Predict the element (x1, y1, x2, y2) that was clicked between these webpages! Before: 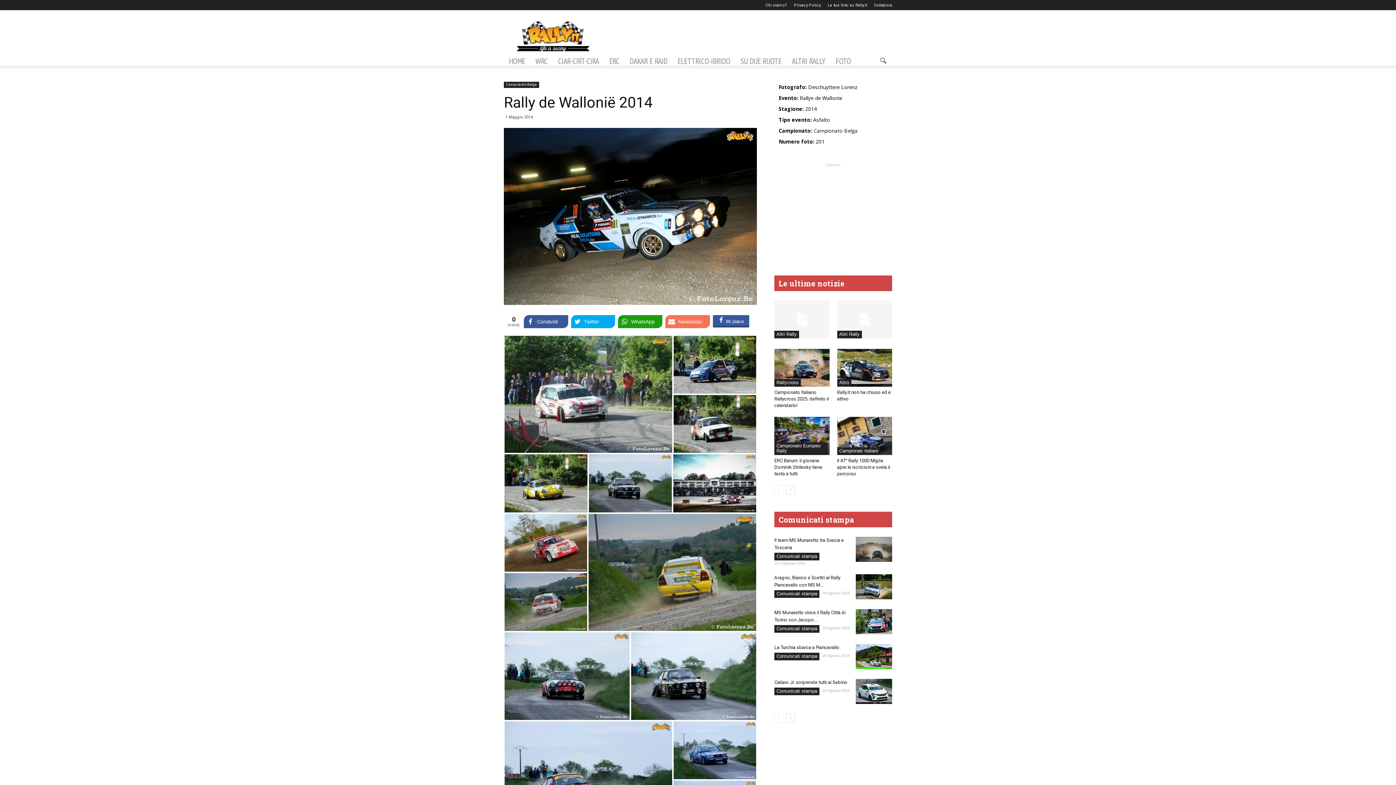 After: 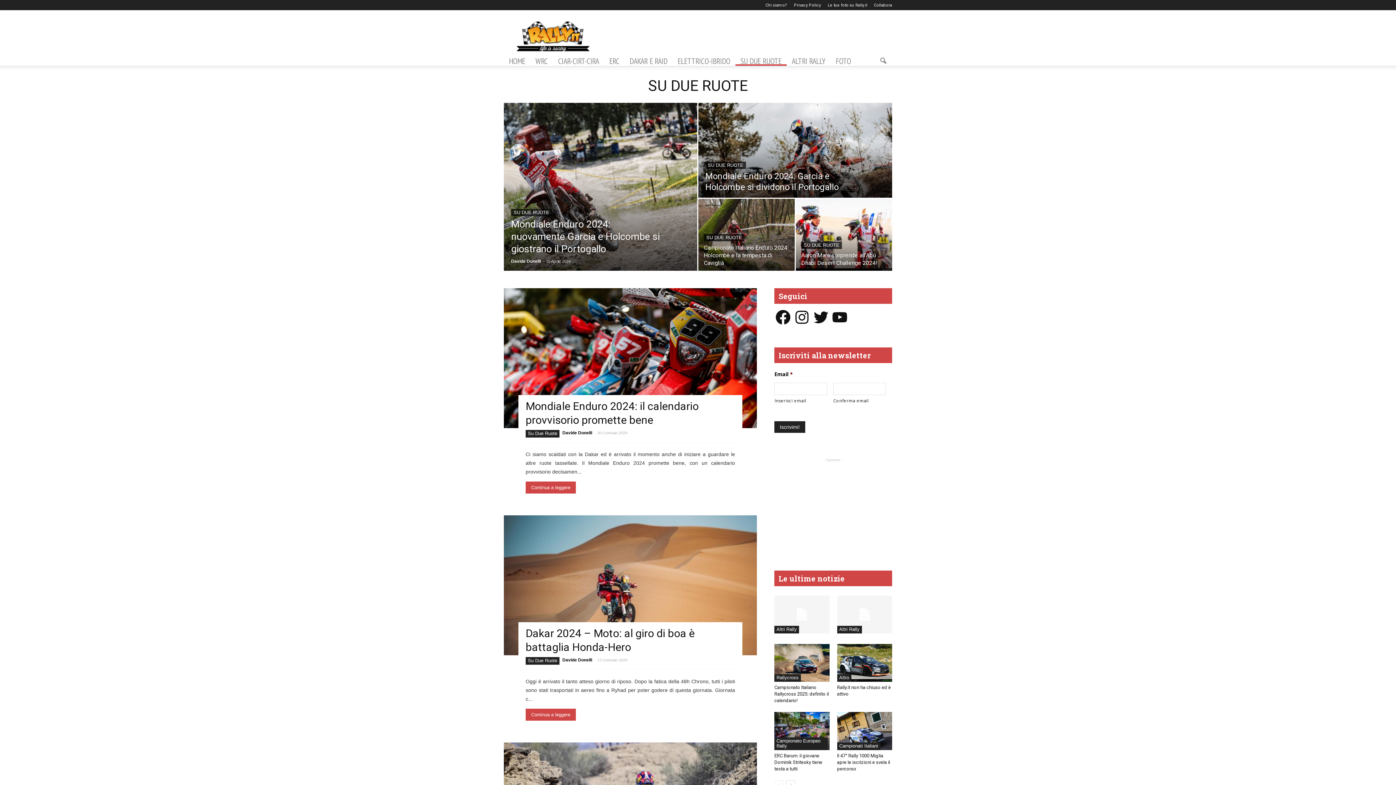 Action: label: SU DUE RUOTE bbox: (735, 56, 786, 65)